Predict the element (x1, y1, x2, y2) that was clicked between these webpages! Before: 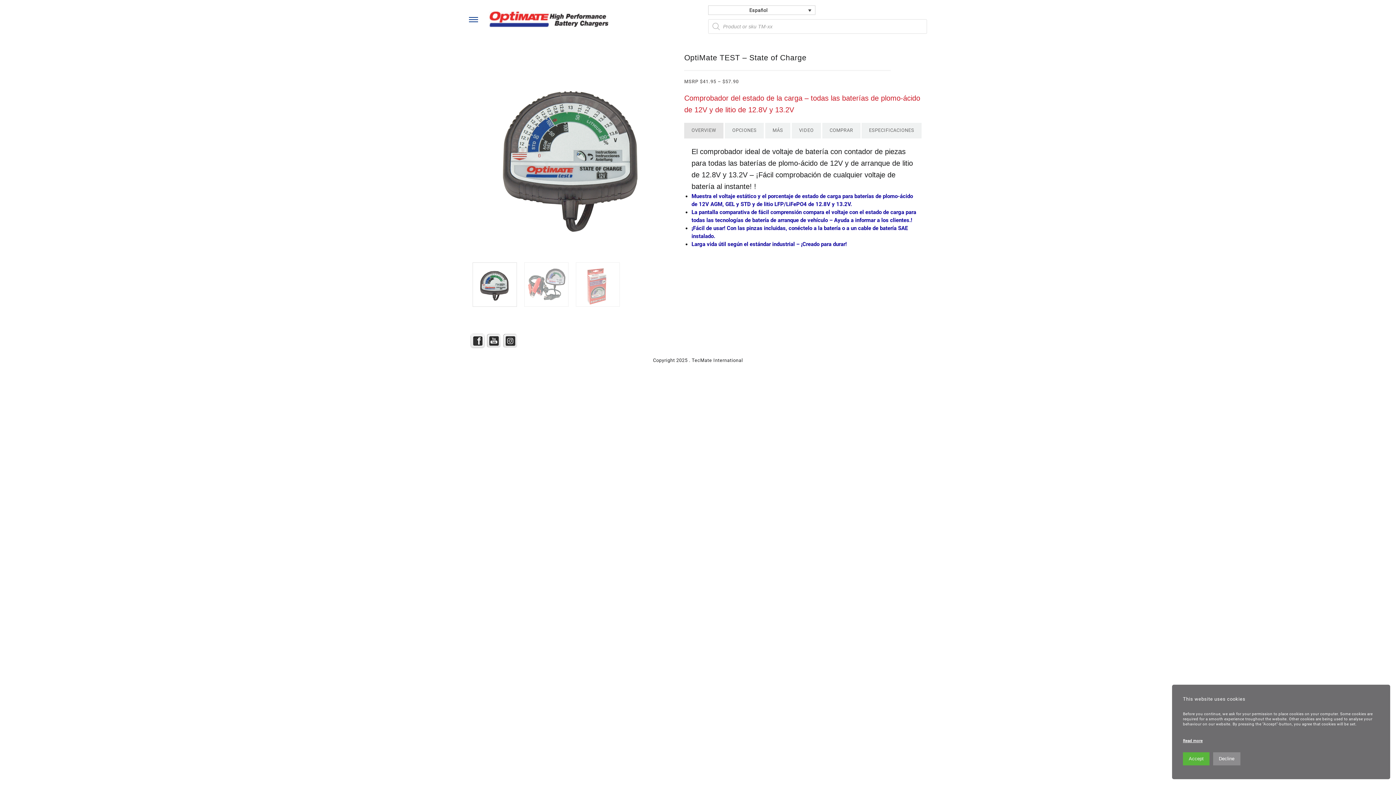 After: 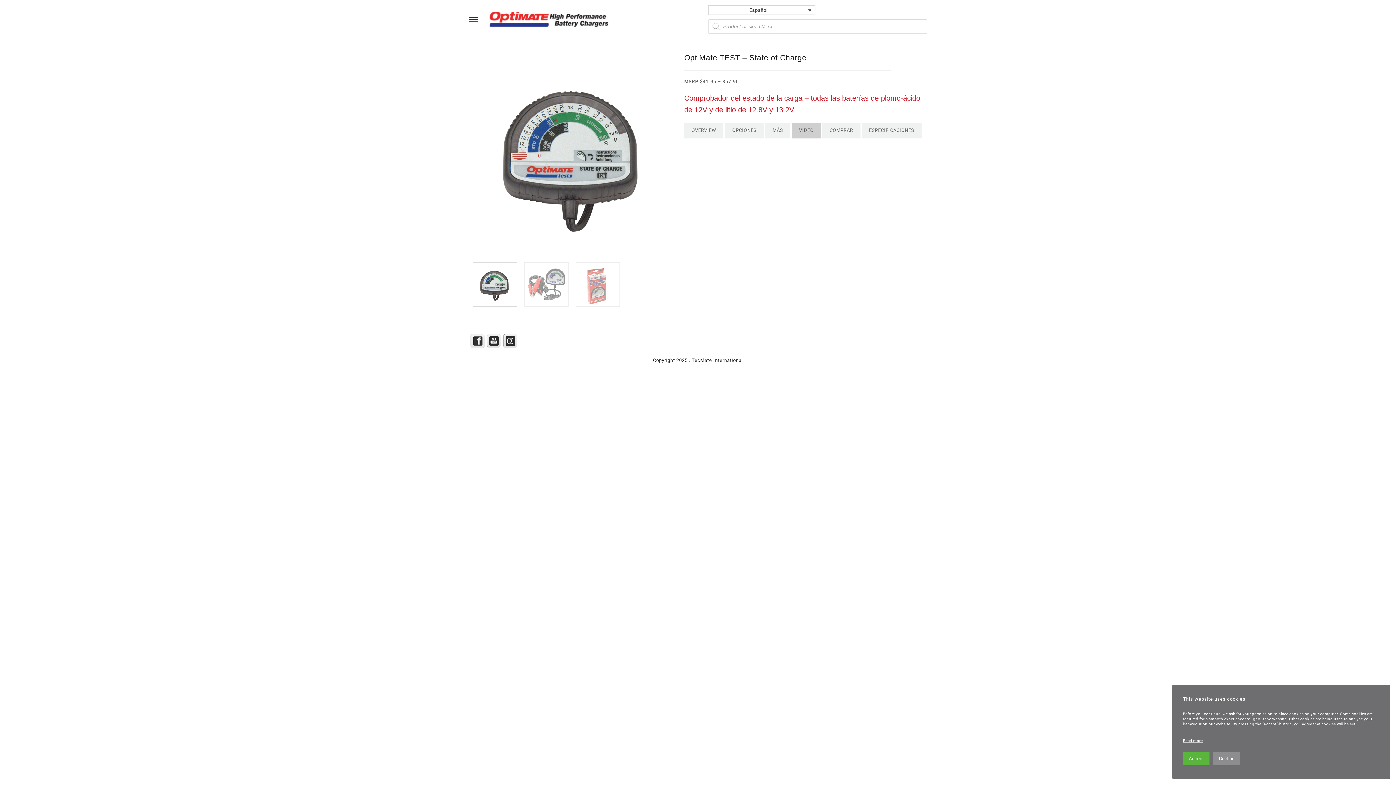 Action: bbox: (792, 122, 821, 138) label: VIDEO